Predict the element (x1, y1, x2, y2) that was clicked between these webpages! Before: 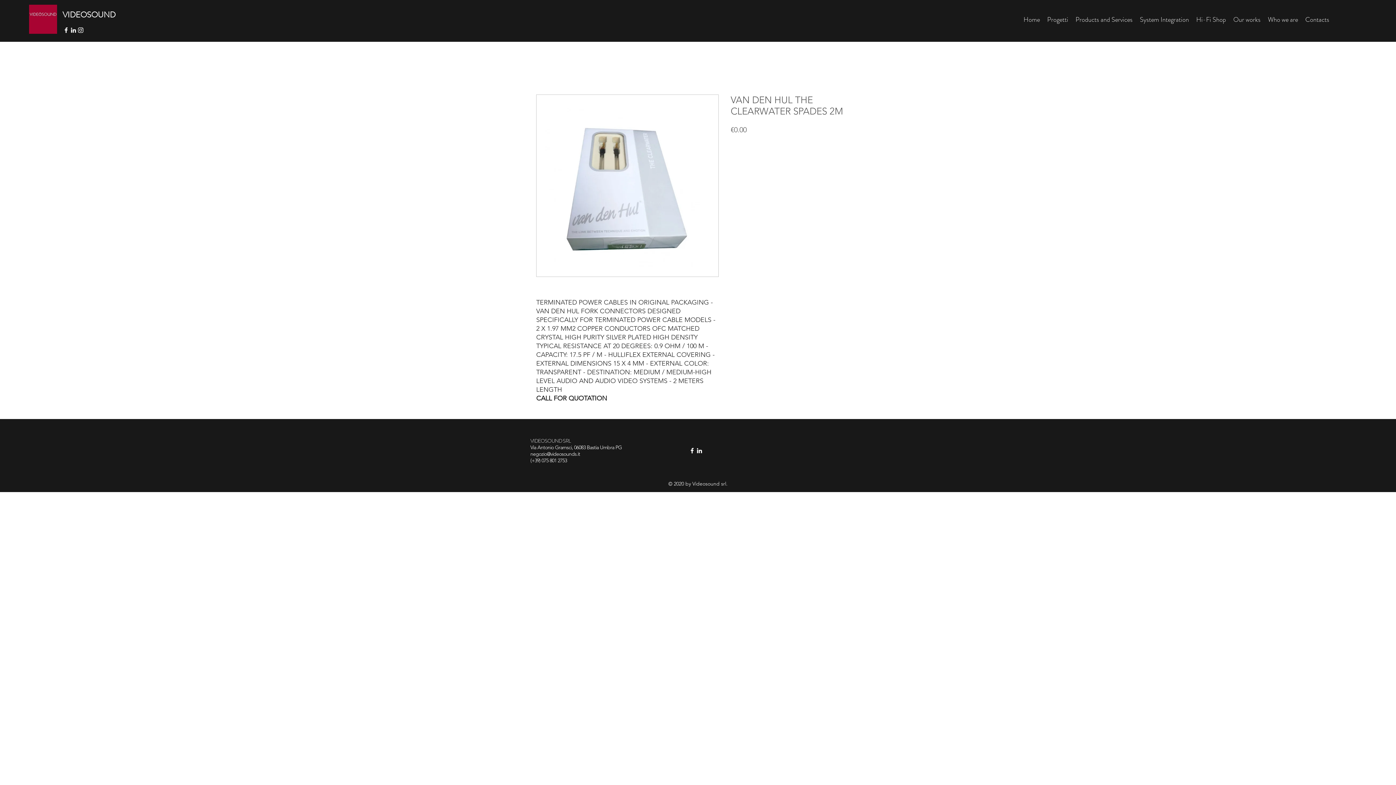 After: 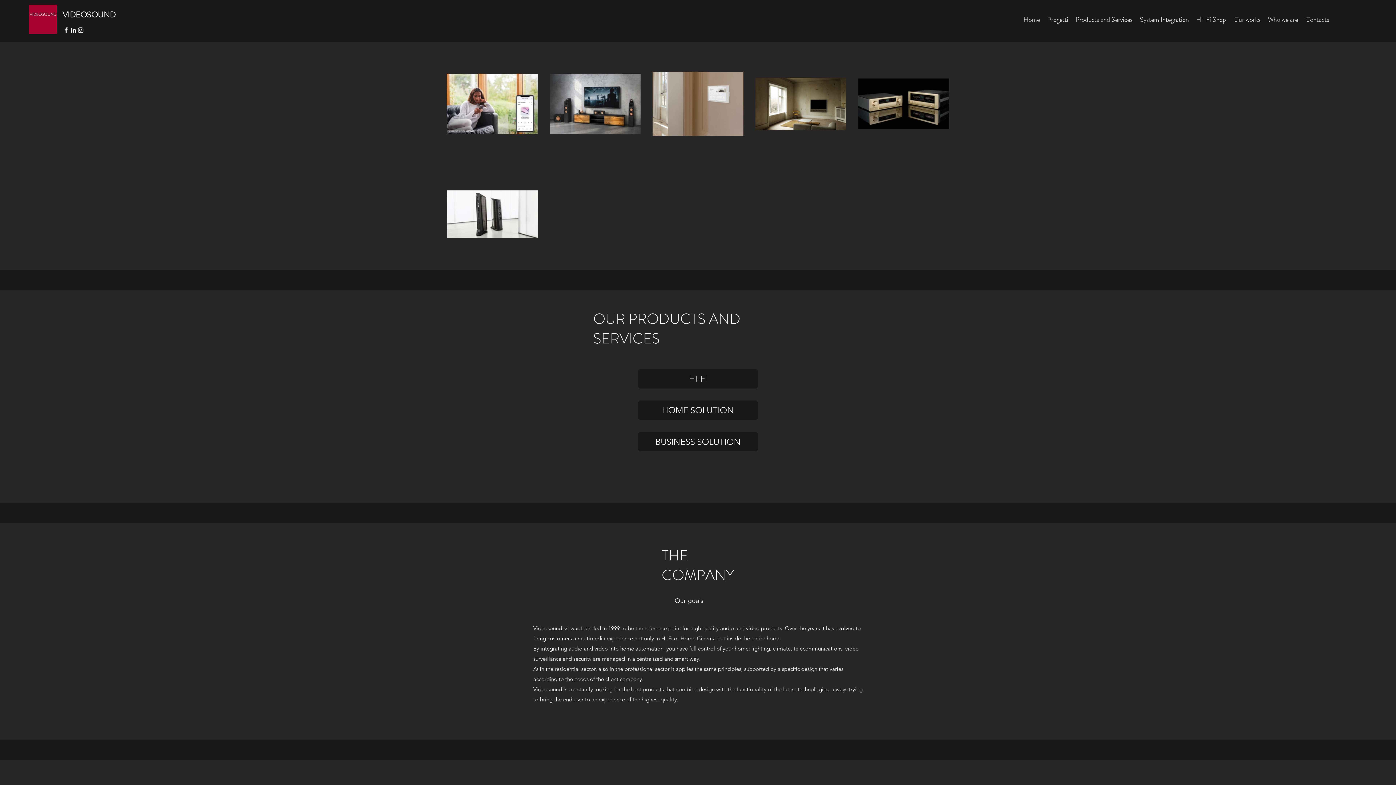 Action: bbox: (1020, 14, 1043, 25) label: Home